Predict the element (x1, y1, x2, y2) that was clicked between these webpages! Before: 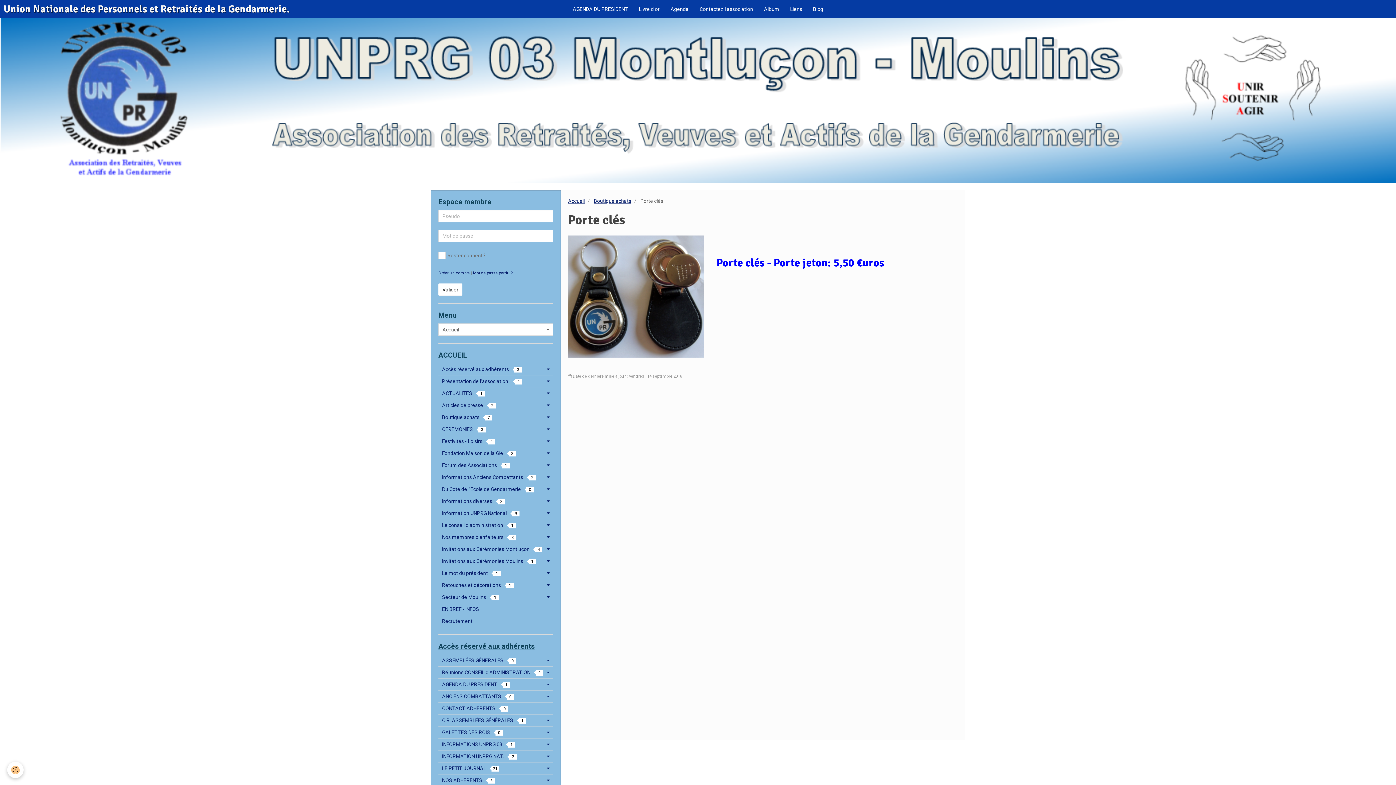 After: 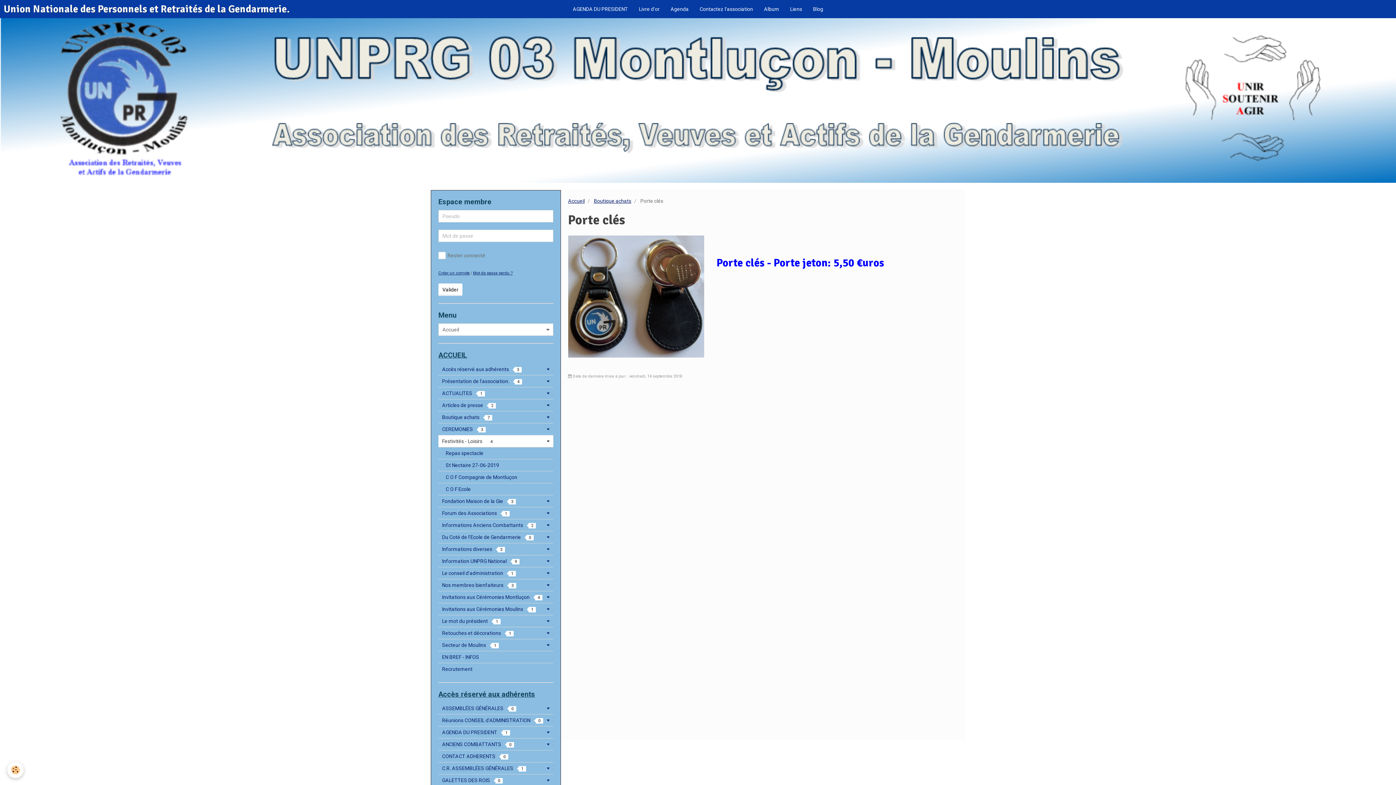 Action: bbox: (438, 435, 553, 447) label: Festivités - Loisirs 4